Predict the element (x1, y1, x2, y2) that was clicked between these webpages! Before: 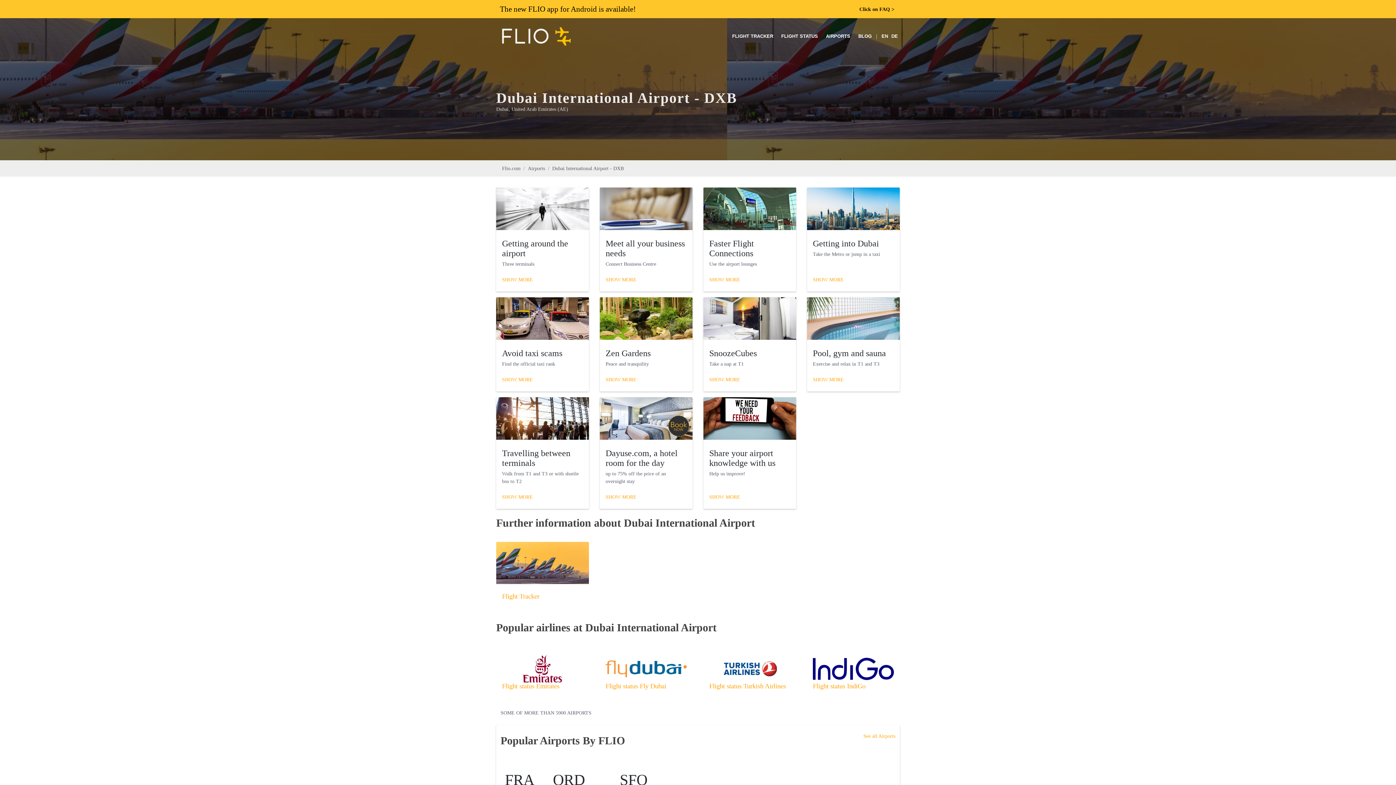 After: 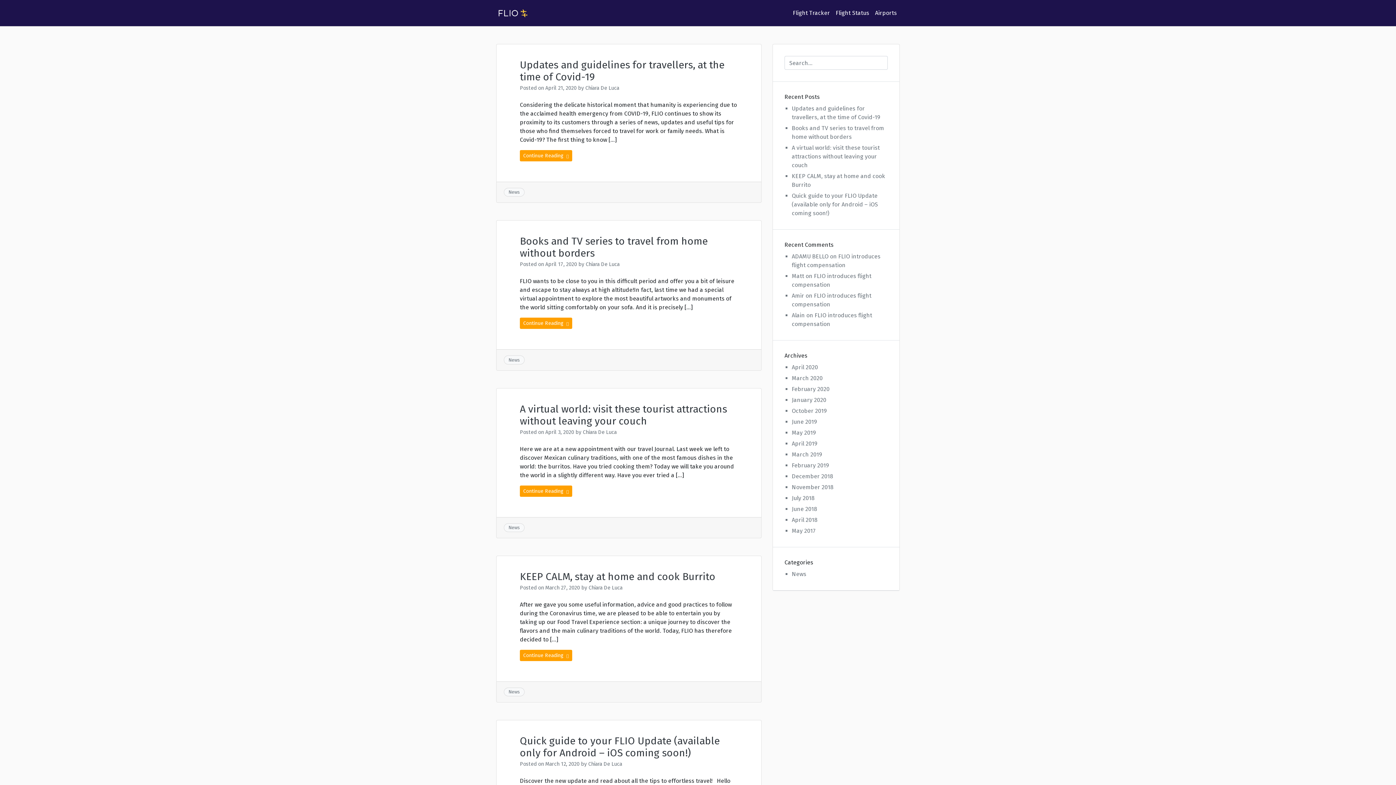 Action: label: BLOG bbox: (854, 18, 875, 54)